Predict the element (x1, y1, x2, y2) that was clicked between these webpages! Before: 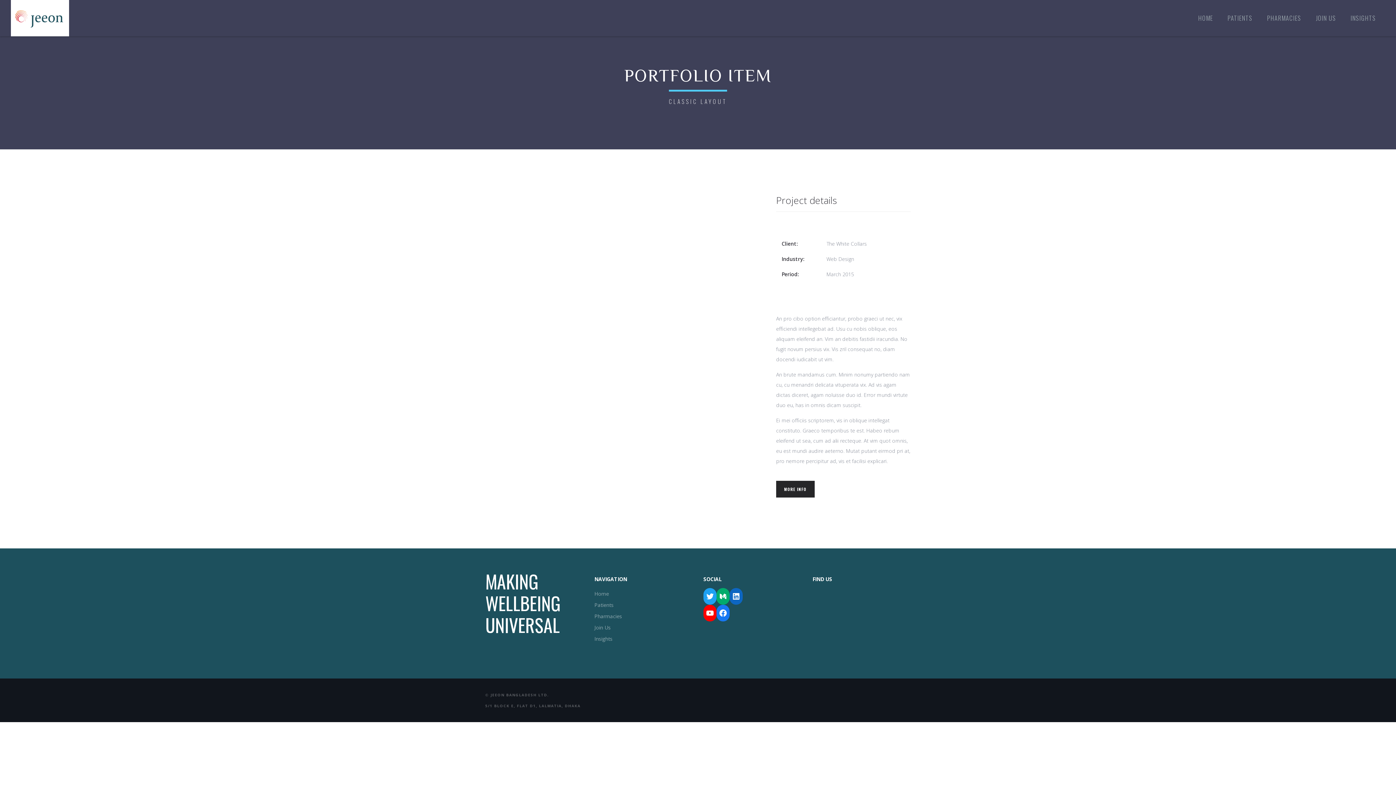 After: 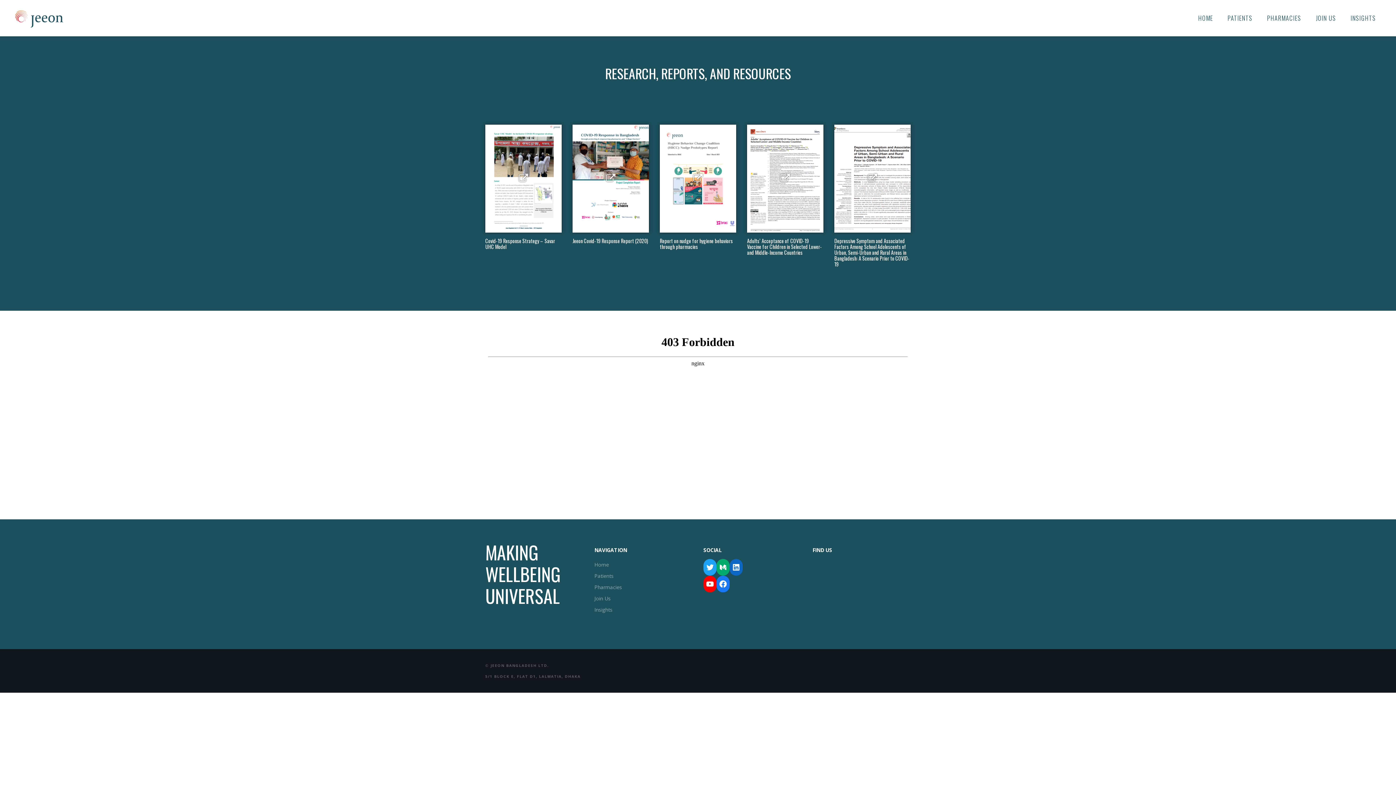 Action: label: INSIGHTS bbox: (1343, 0, 1383, 36)